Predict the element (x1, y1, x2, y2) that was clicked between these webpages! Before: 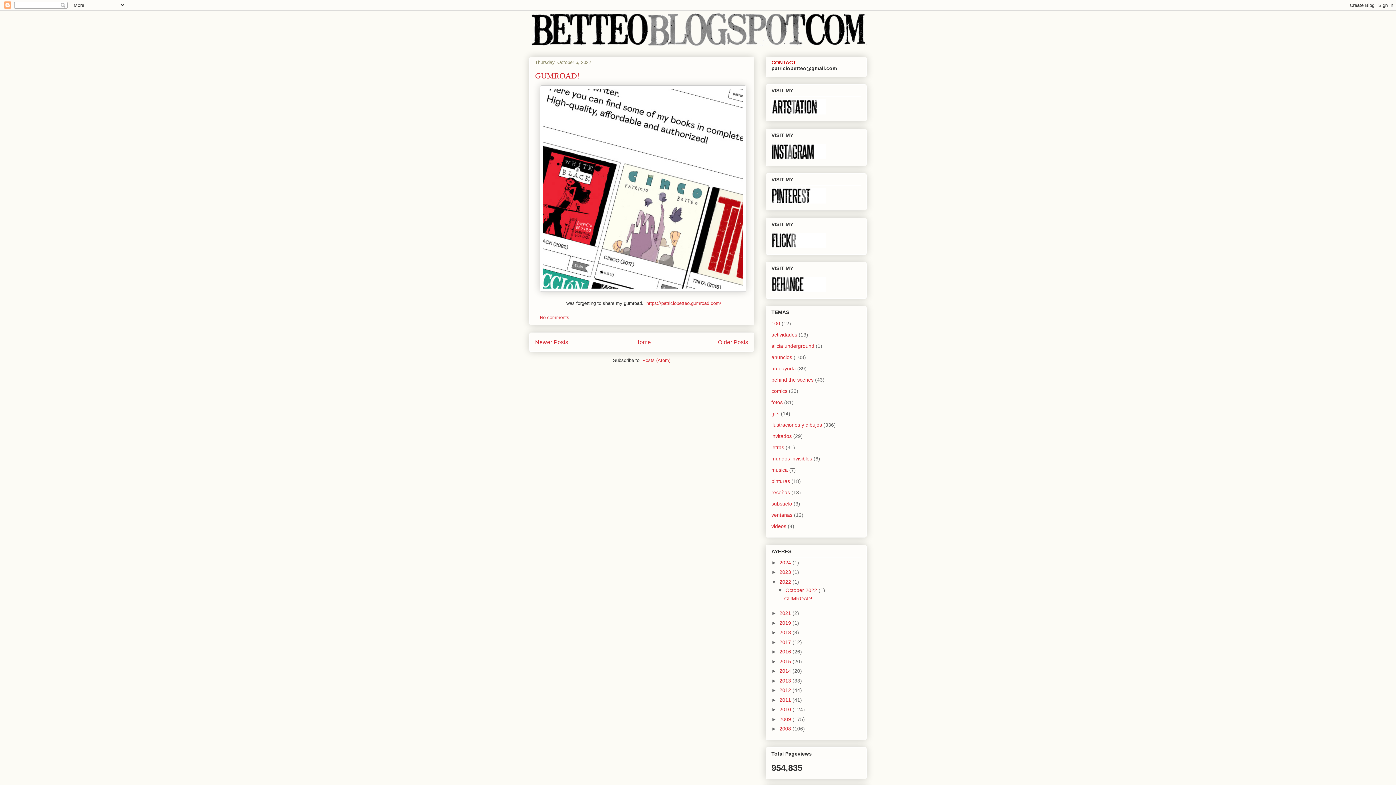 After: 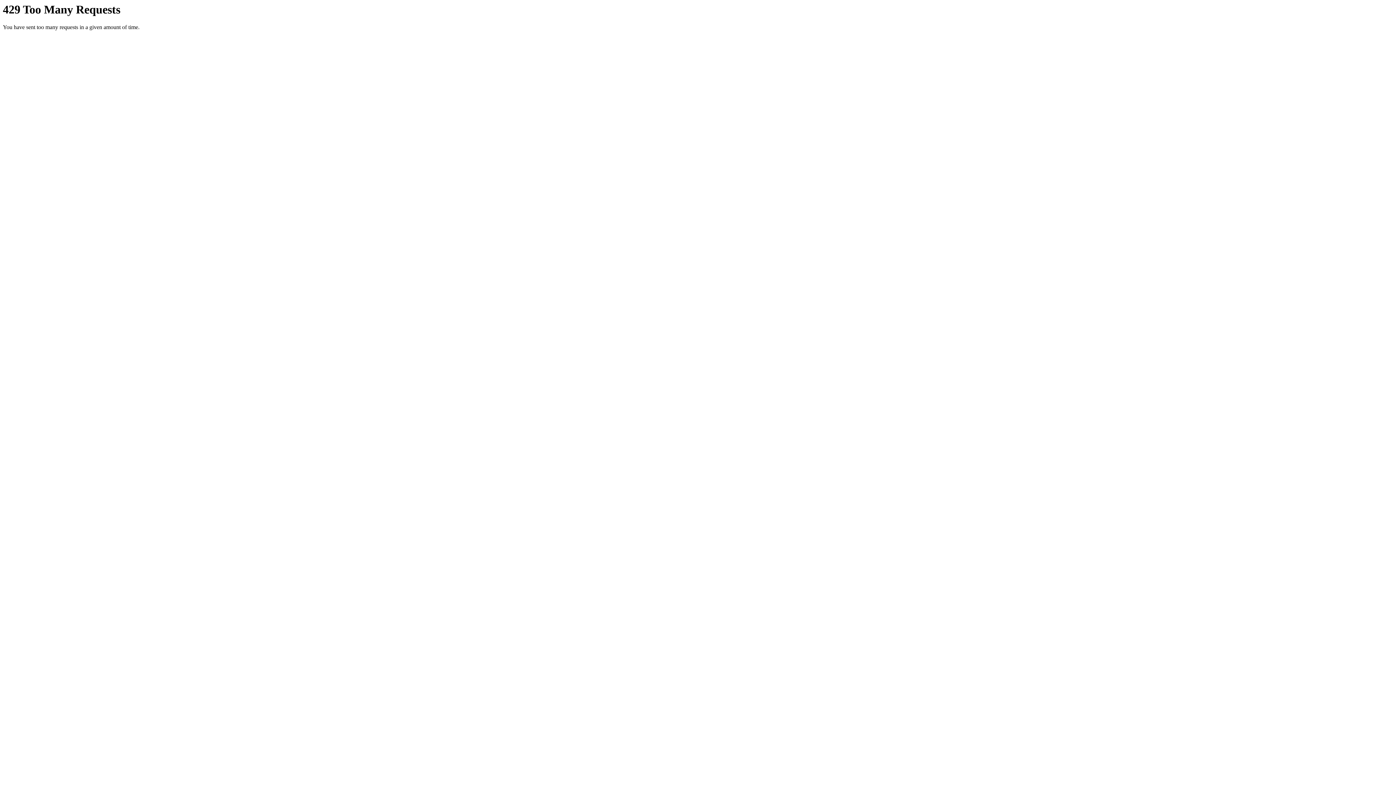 Action: bbox: (771, 243, 826, 248)